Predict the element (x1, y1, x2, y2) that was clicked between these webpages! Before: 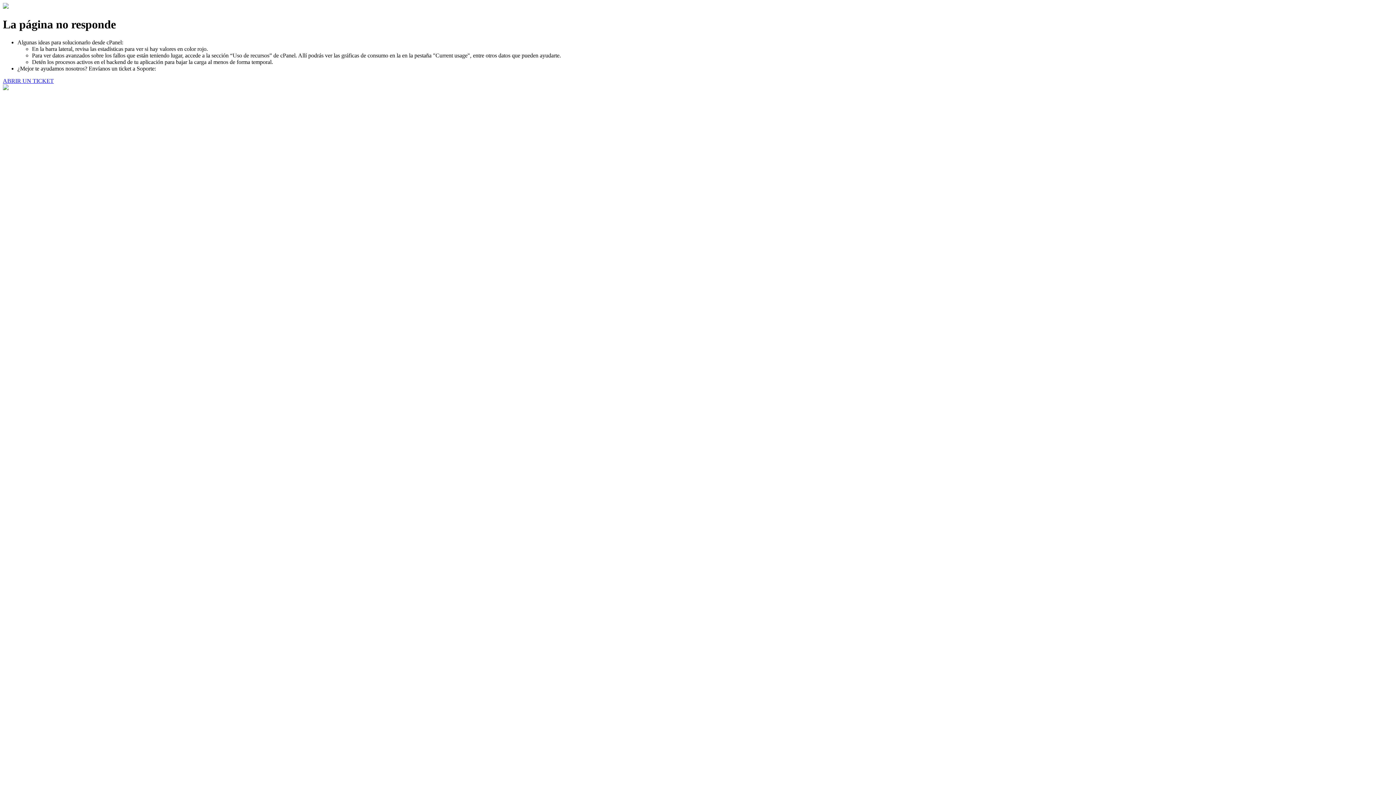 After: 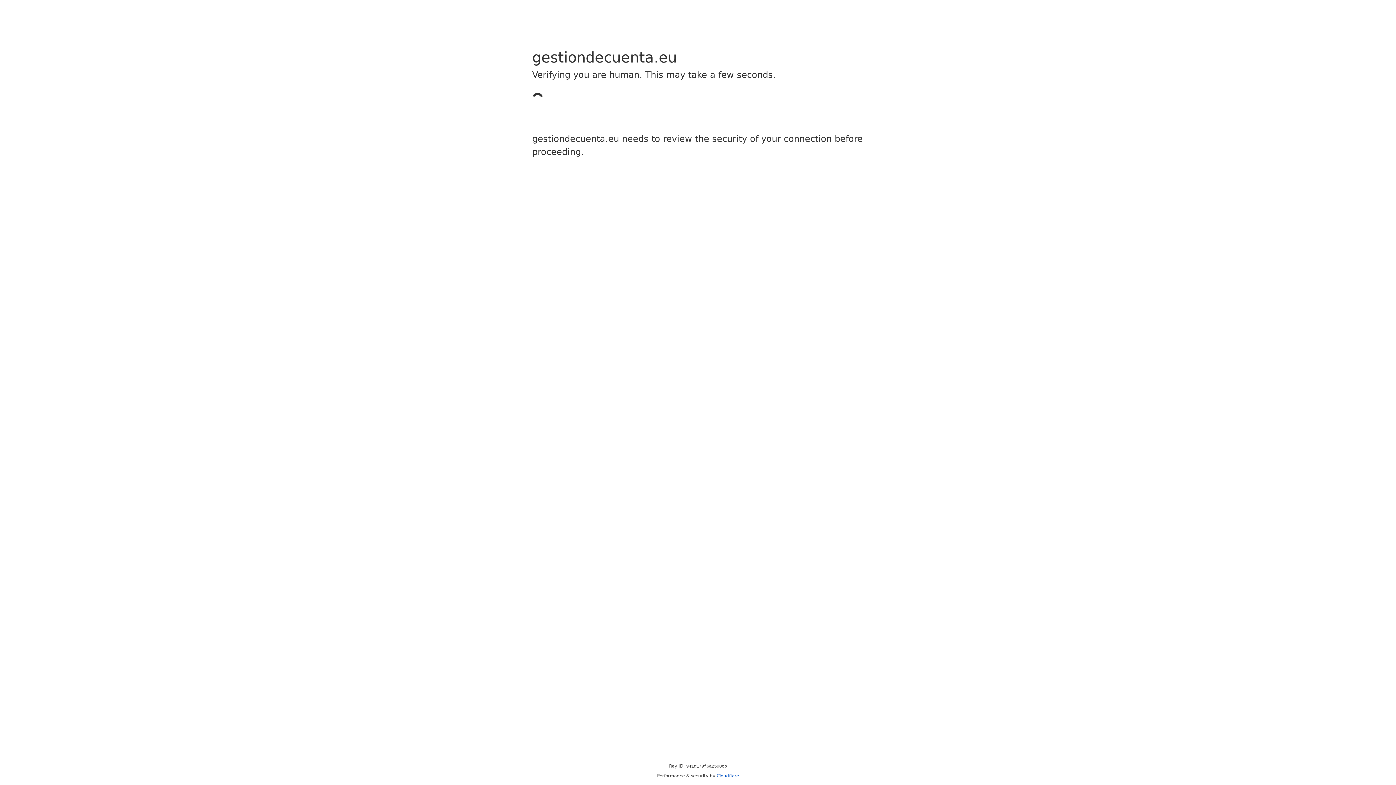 Action: label: ABRIR UN TICKET bbox: (2, 77, 53, 83)